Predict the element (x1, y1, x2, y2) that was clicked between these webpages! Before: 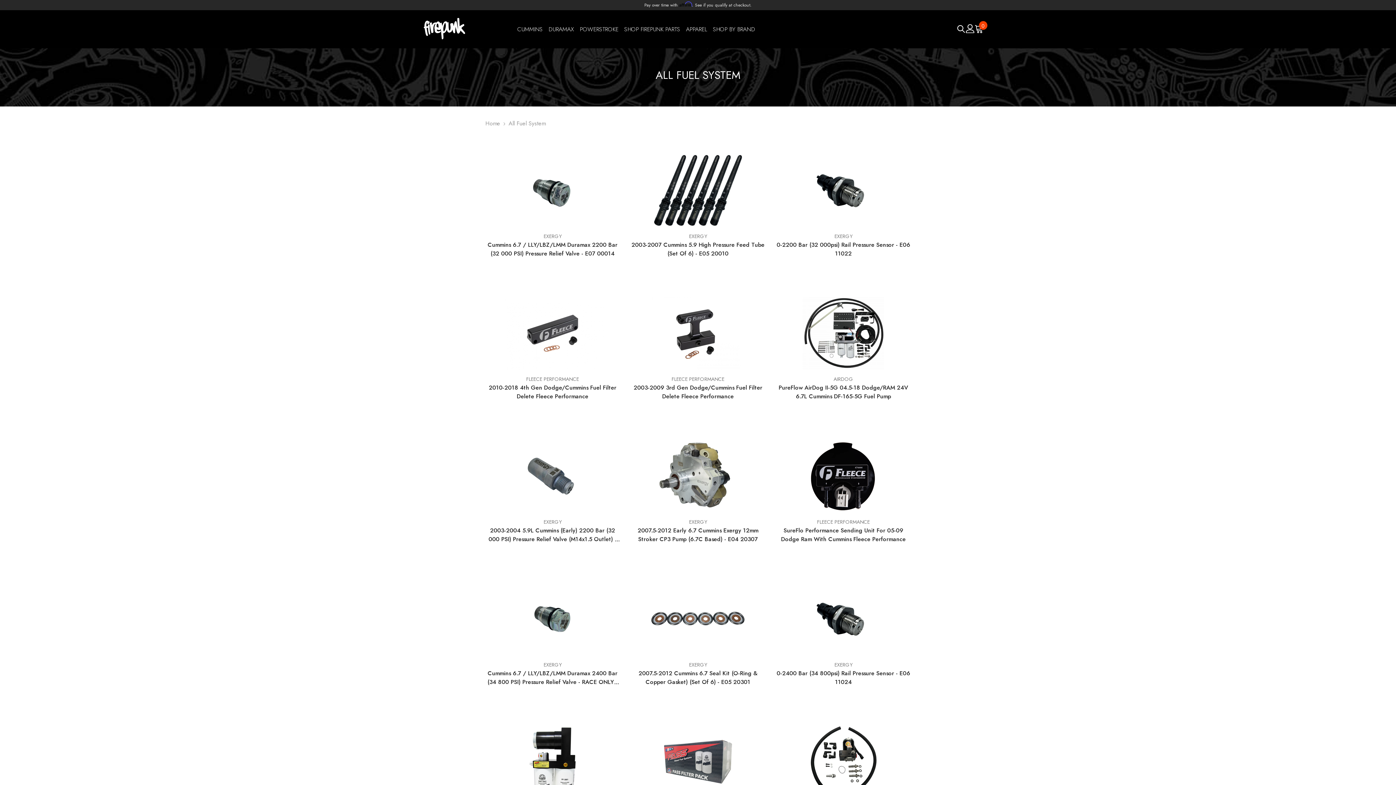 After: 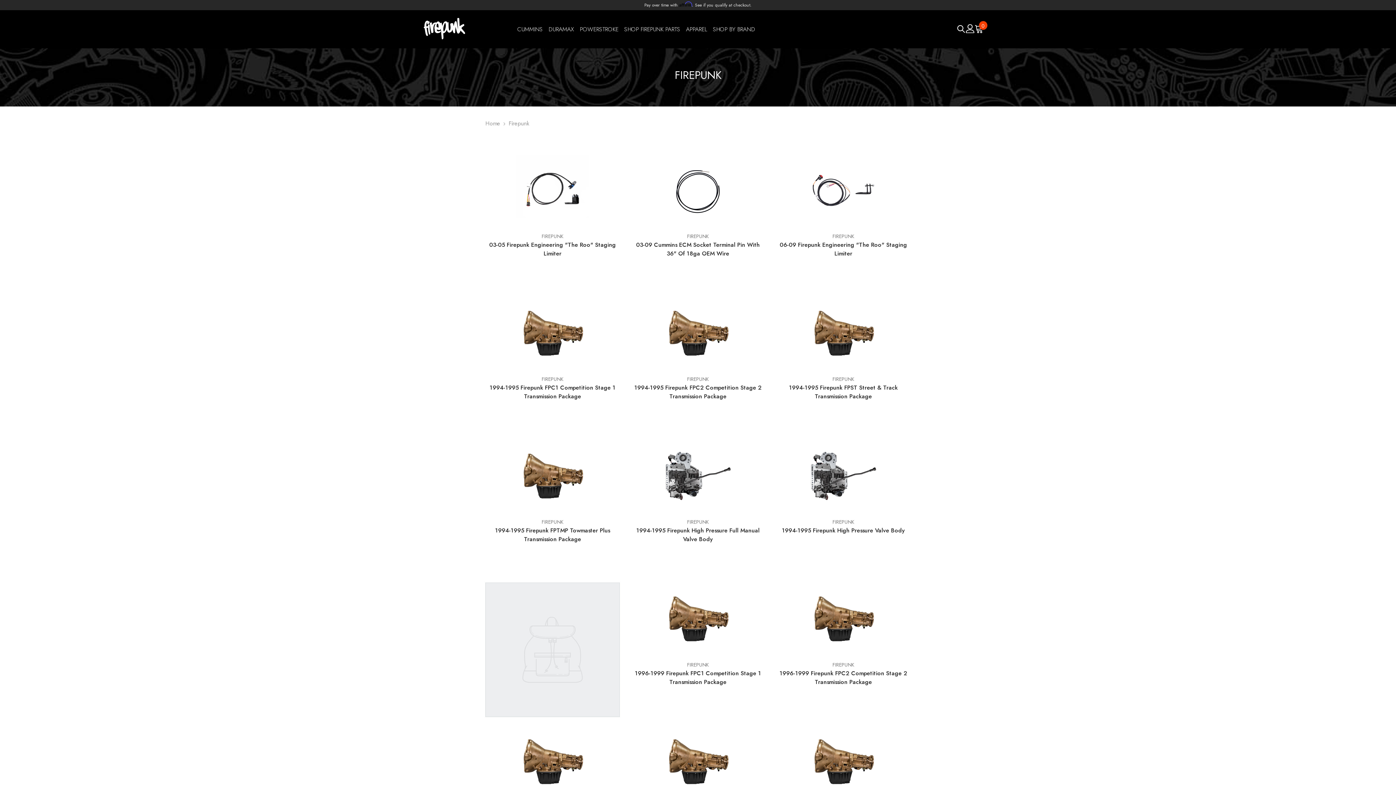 Action: bbox: (621, 24, 683, 43) label: SHOP FIREPUNK PARTS